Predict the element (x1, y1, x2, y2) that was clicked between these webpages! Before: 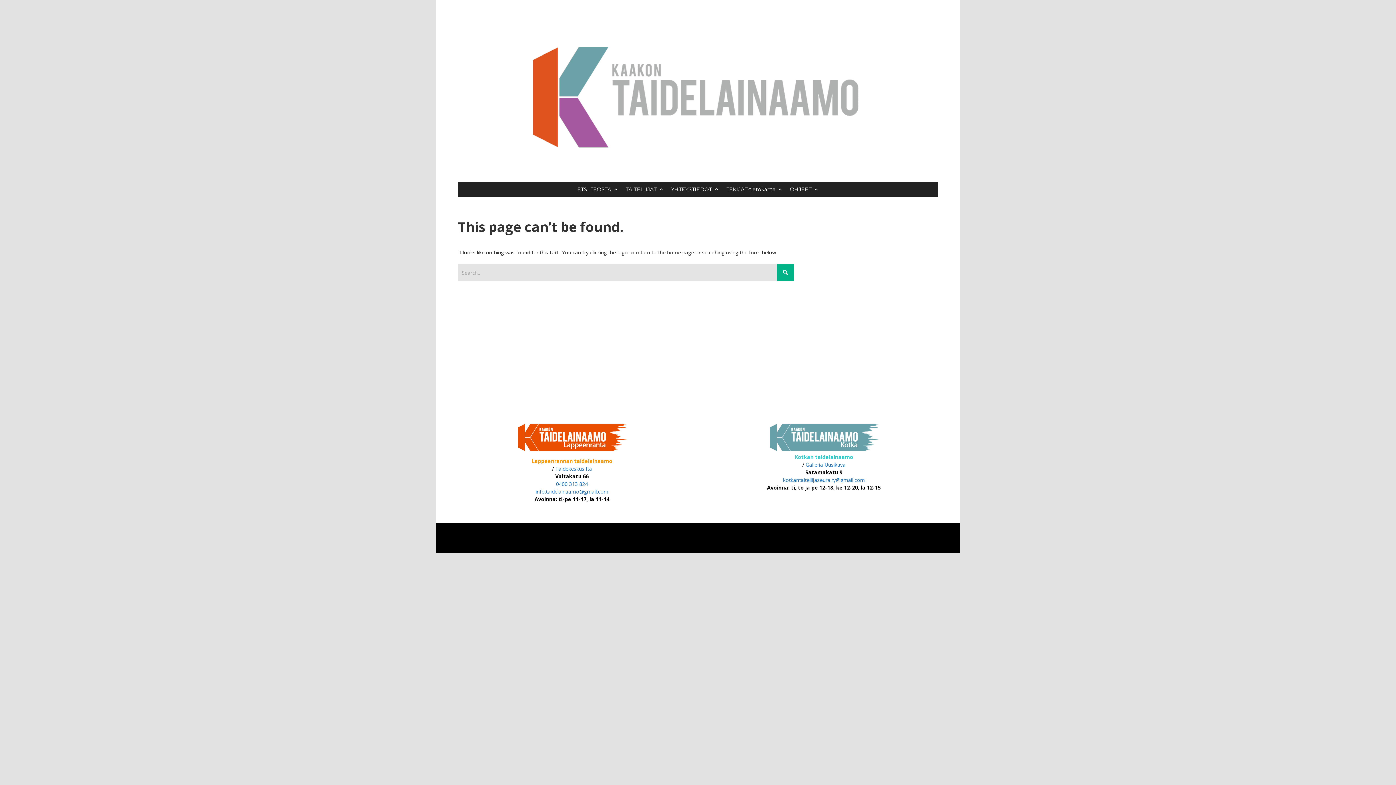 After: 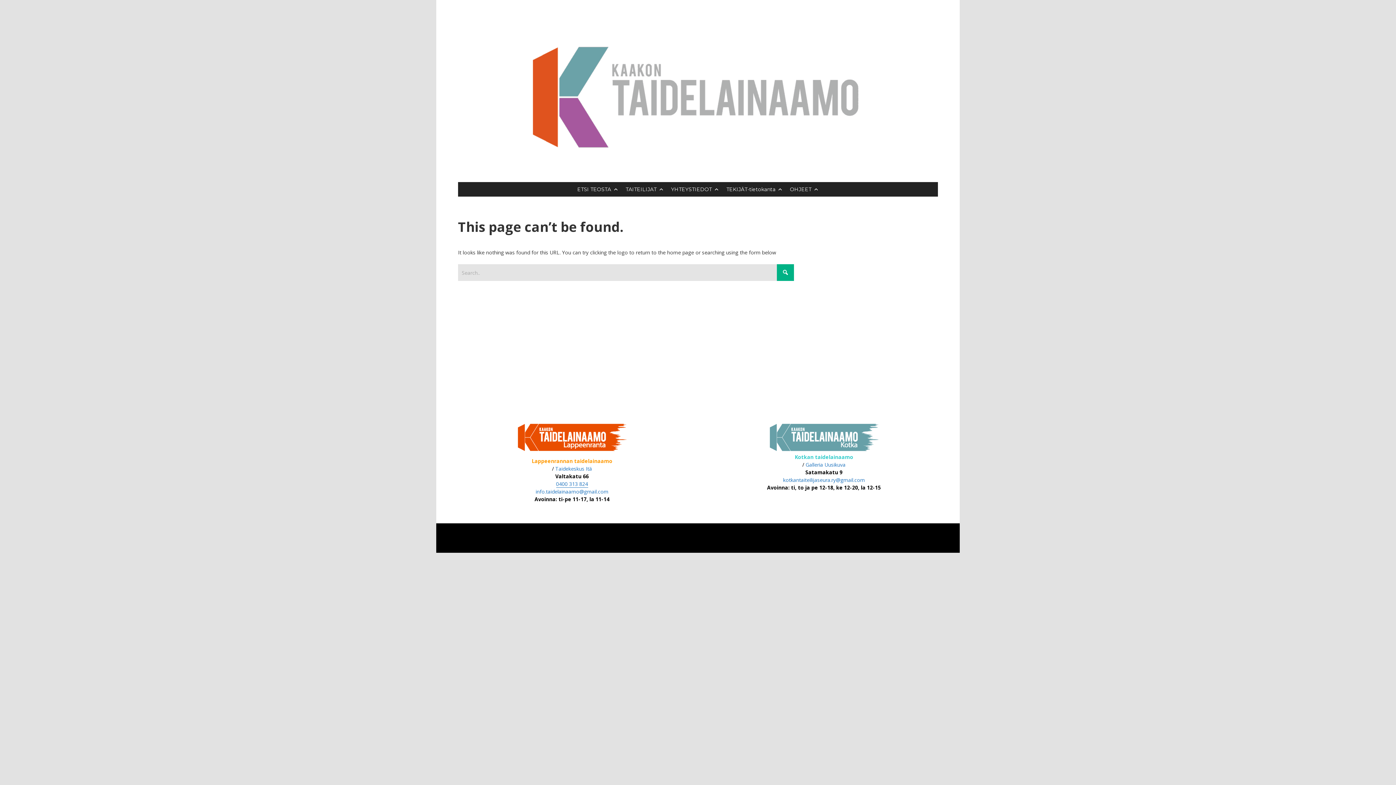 Action: label: 0400 313 824 bbox: (556, 480, 588, 487)